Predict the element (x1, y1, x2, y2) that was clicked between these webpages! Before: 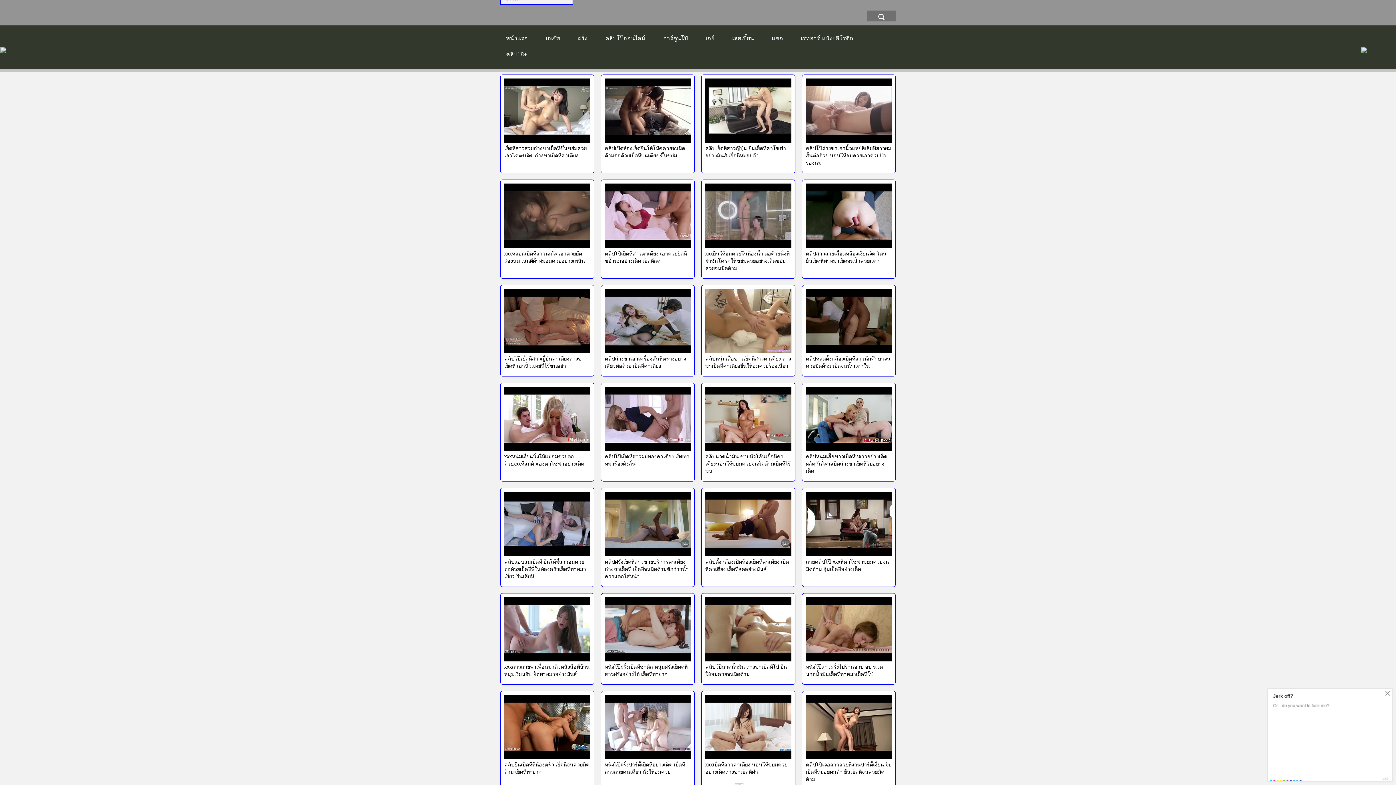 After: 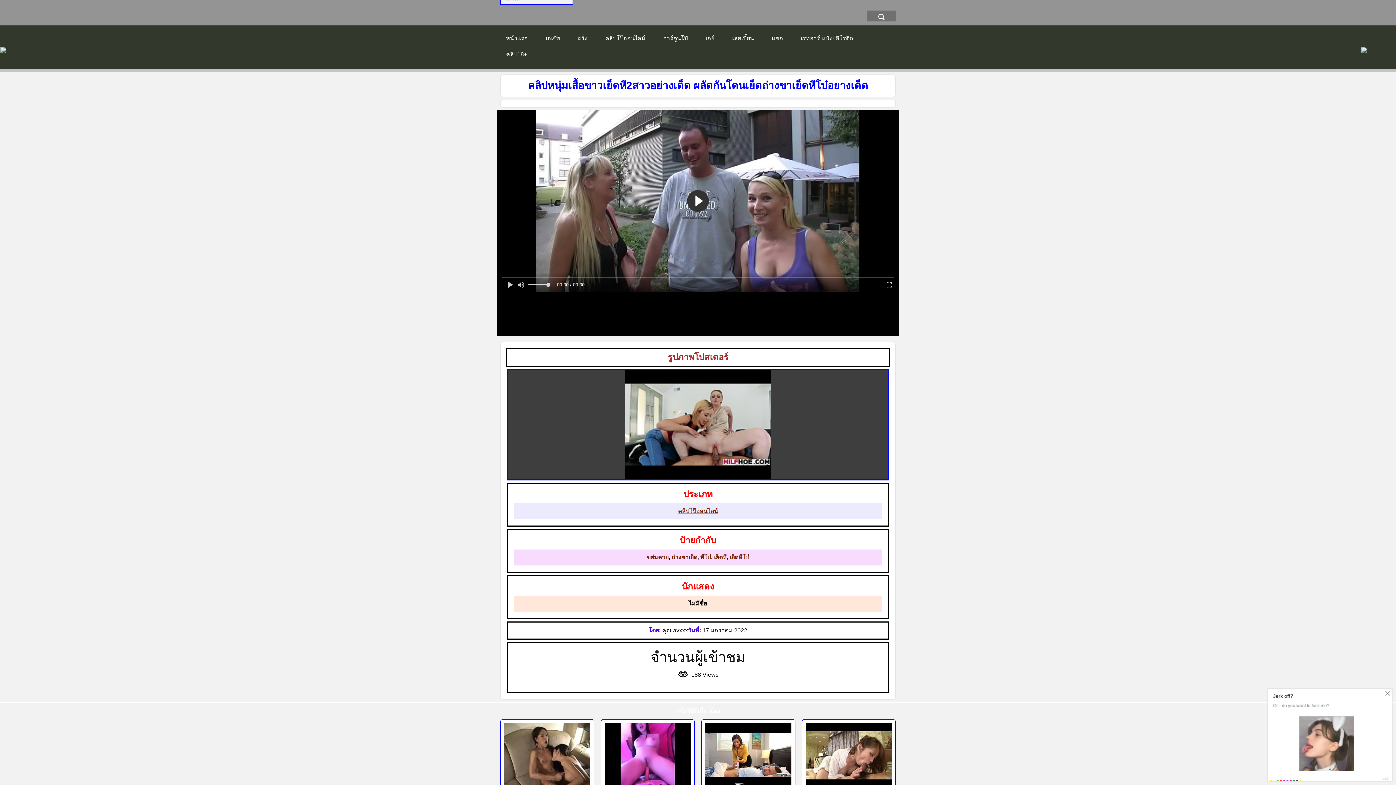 Action: bbox: (802, 382, 896, 481) label: คลิปหนุ่มเสื้อขาวเย็ดหี2สาวอย่างเด็ด ผลัดกันโดนเย็ดถ่างขาเย็ดหีโบ๋อยางเด็ด